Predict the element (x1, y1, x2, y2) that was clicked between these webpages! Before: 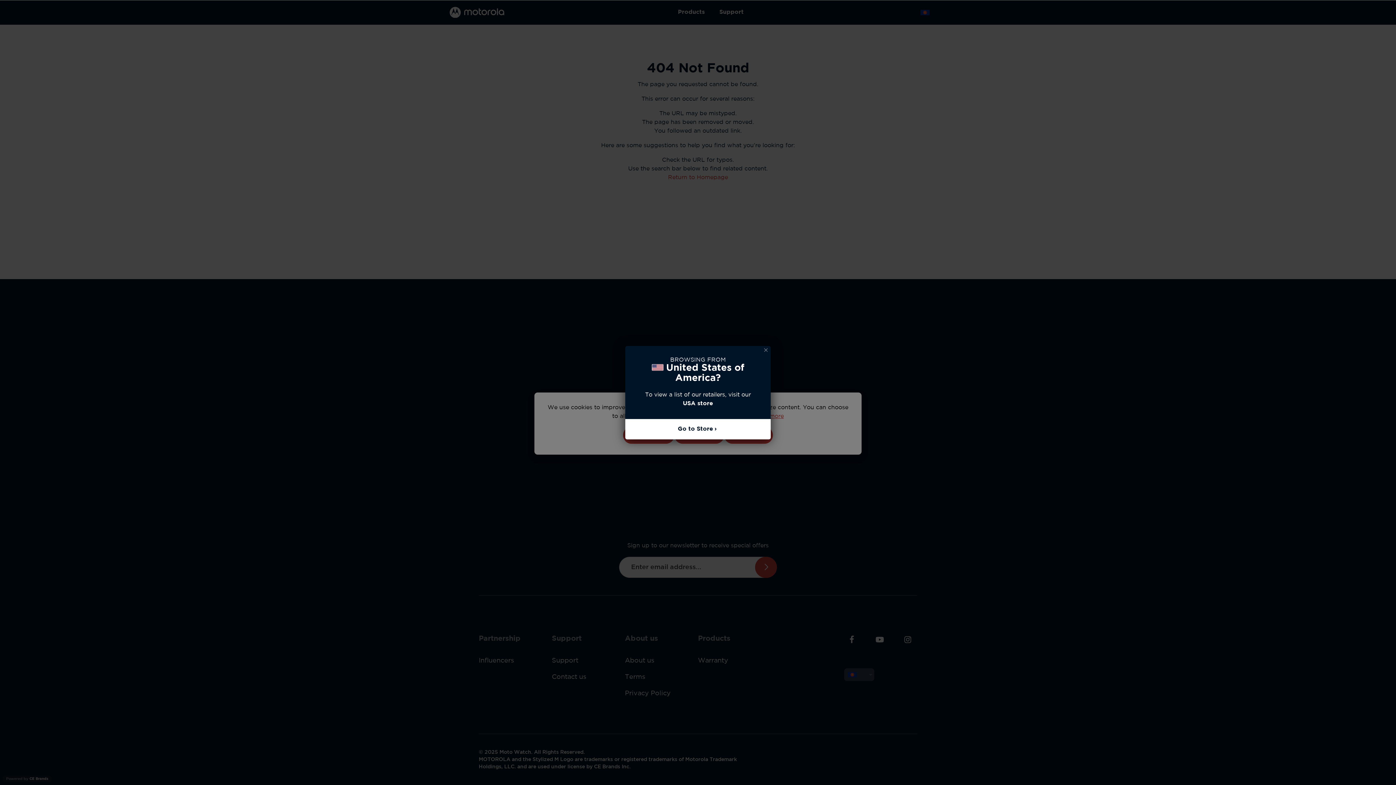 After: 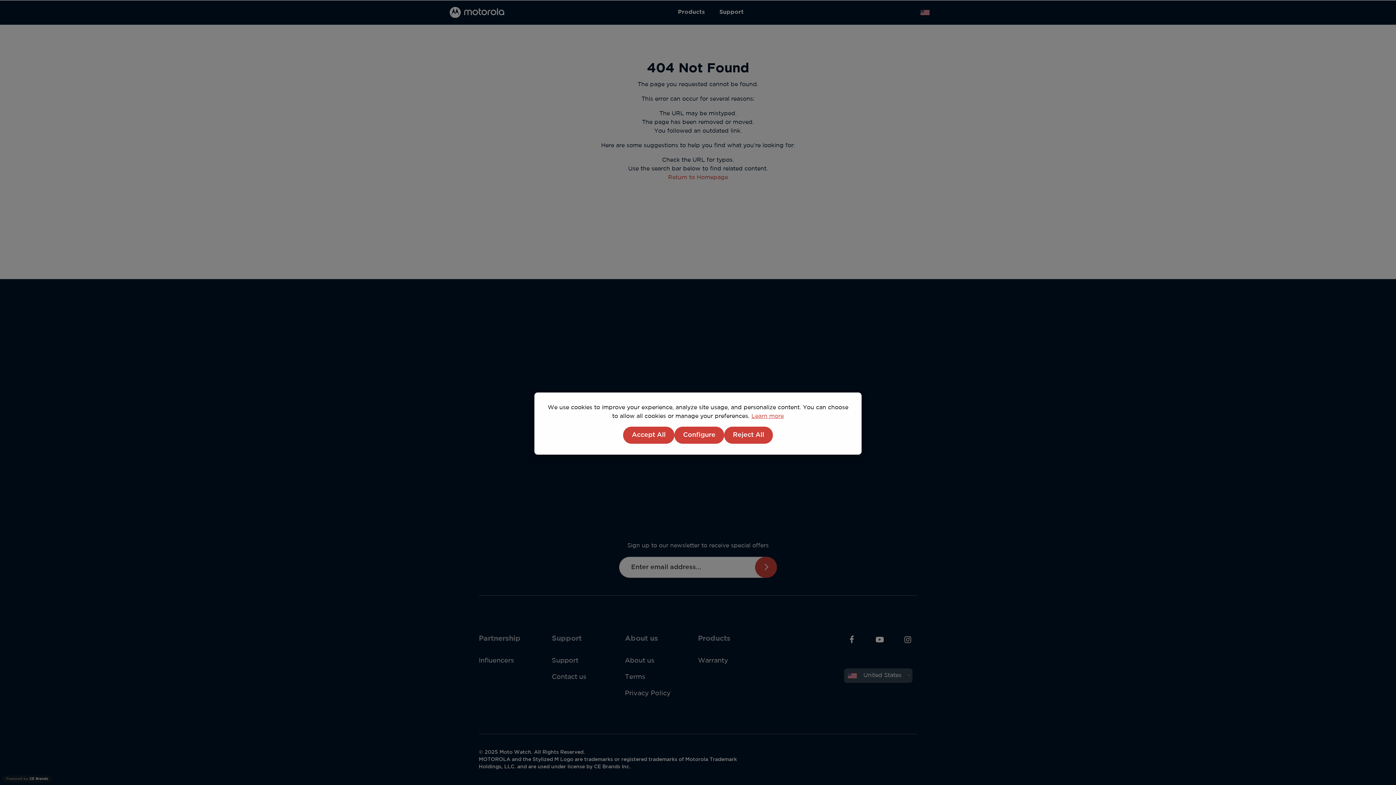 Action: bbox: (625, 419, 770, 439) label: Go to Store